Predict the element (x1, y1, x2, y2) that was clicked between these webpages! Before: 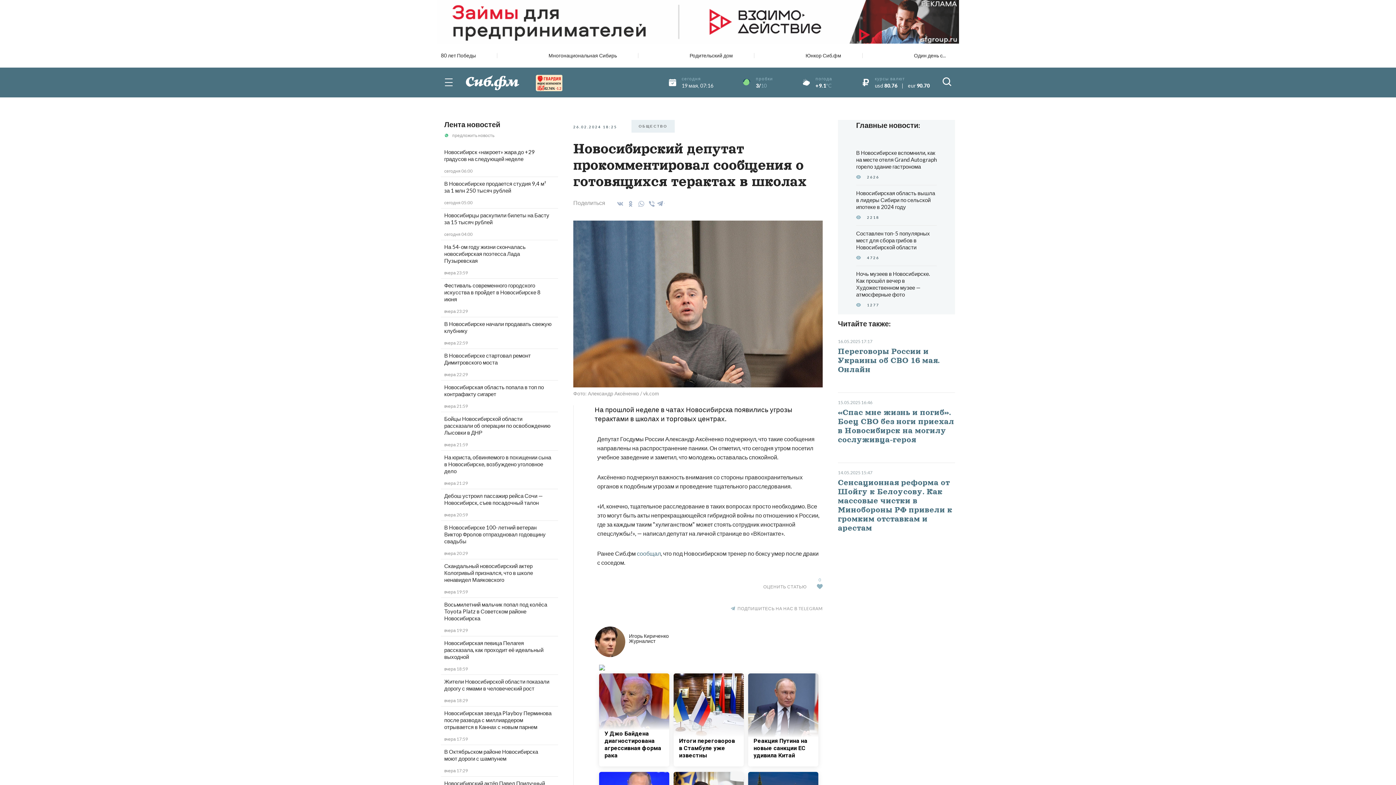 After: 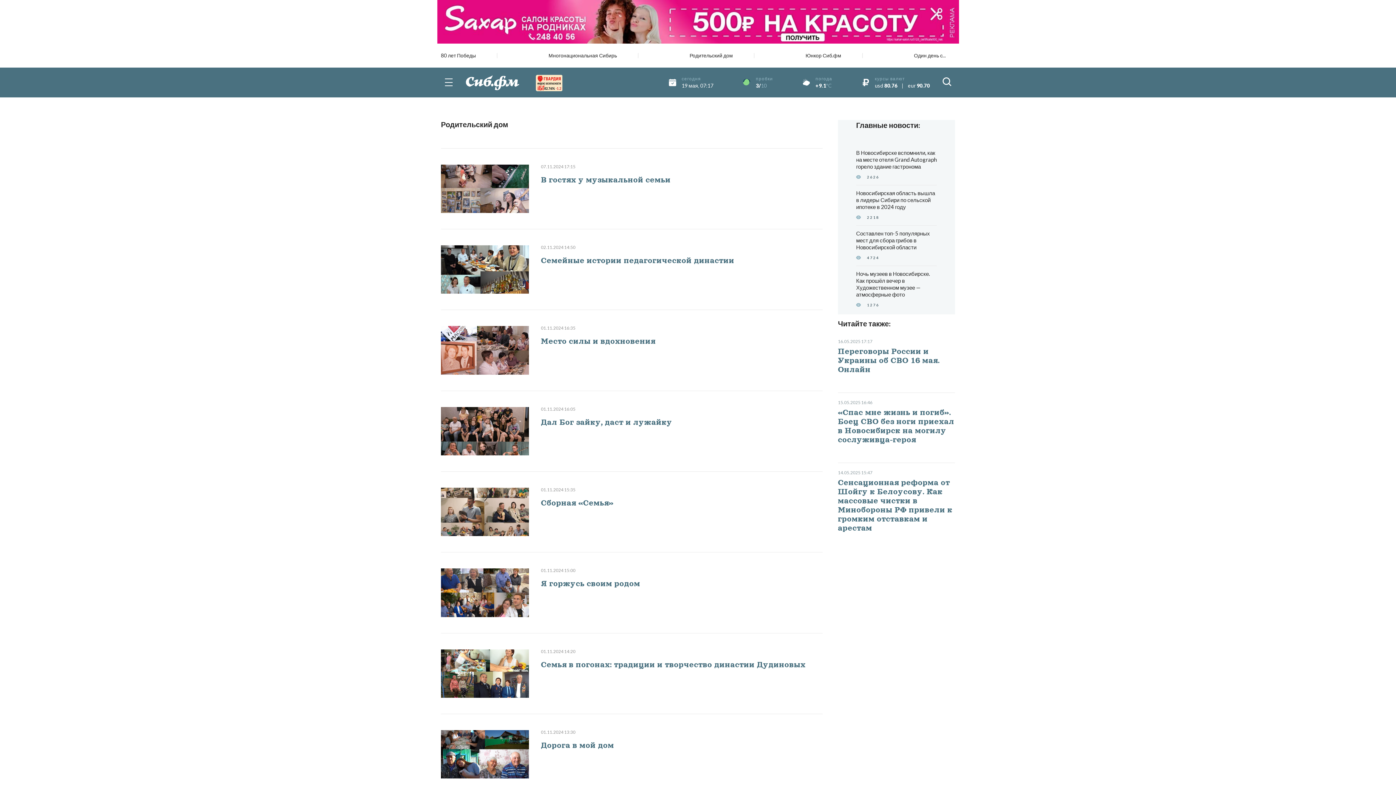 Action: bbox: (689, 52, 754, 58) label: Родительский дом